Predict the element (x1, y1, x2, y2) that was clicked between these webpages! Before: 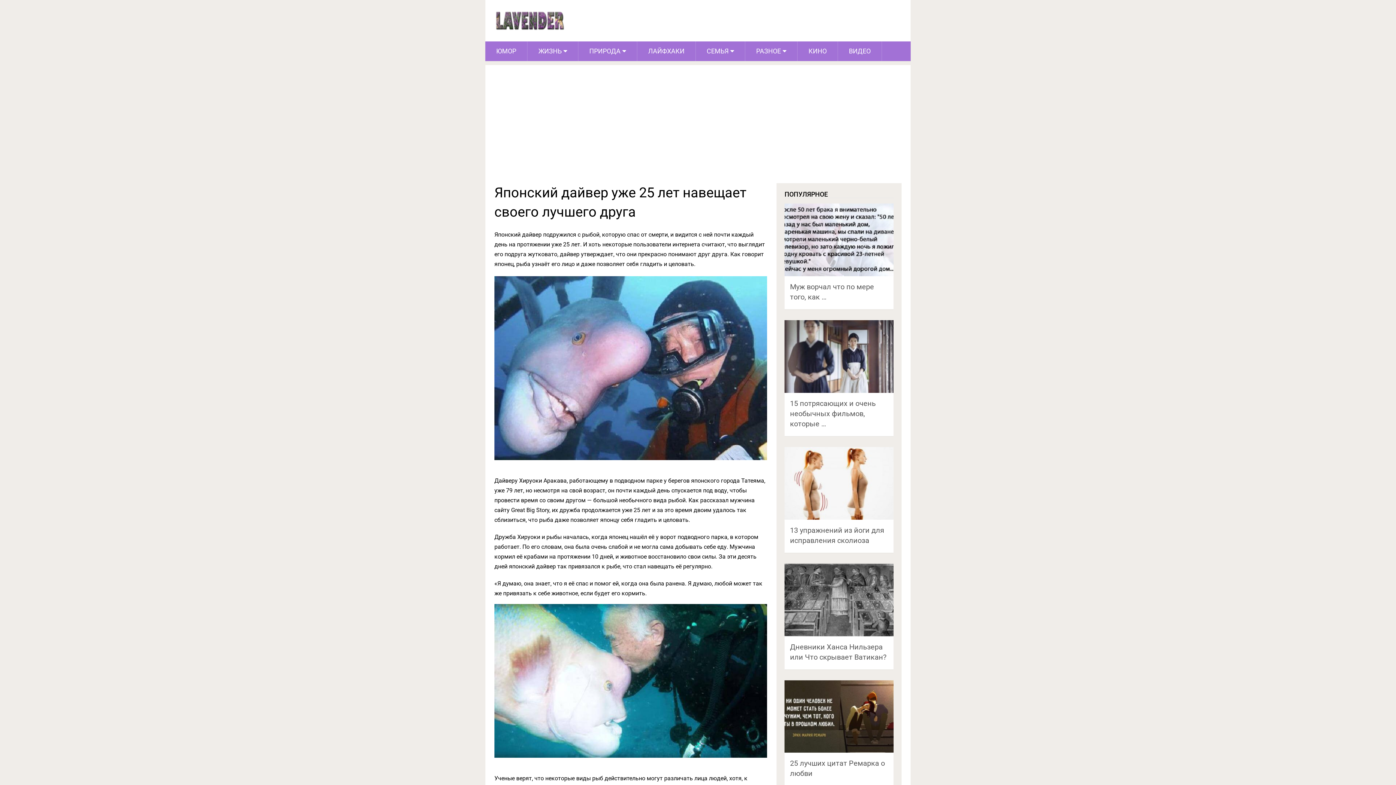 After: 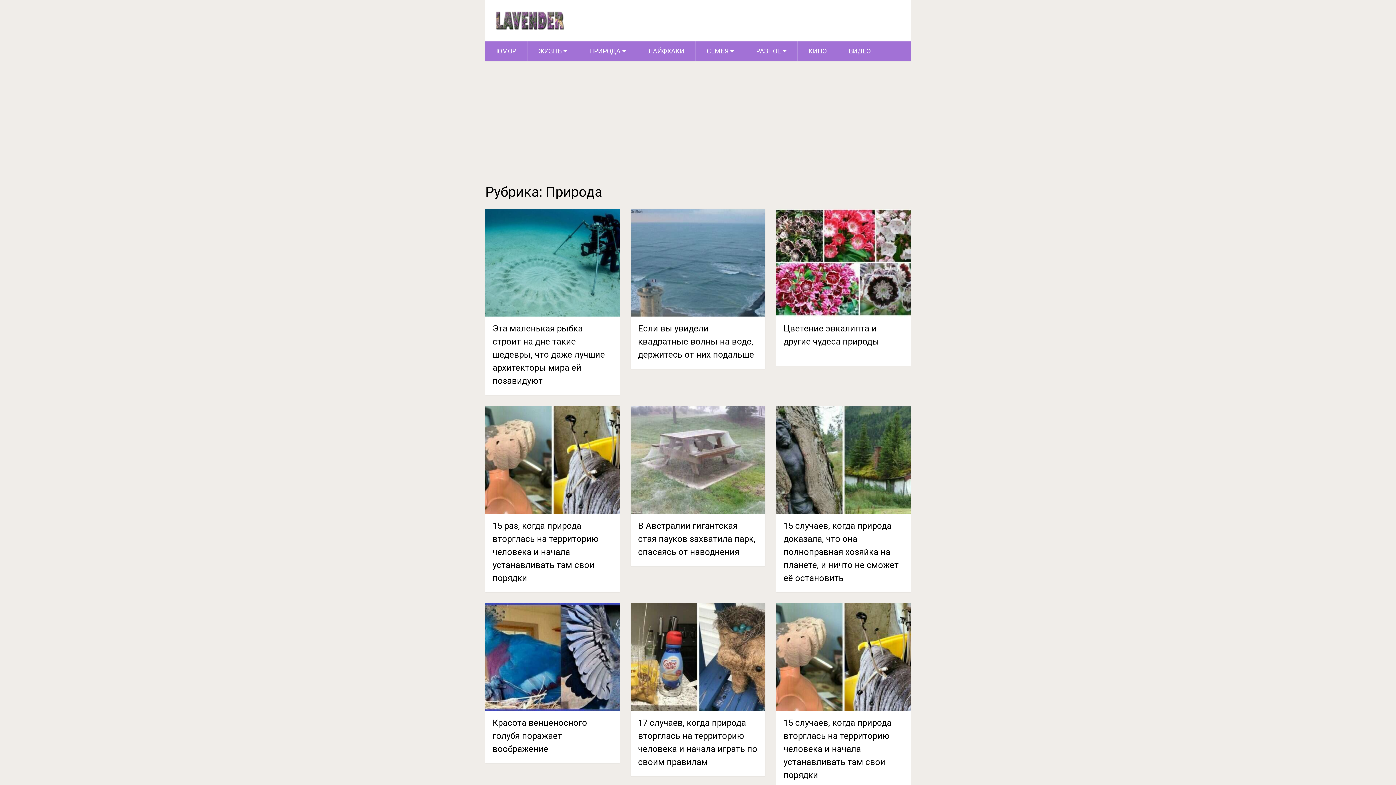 Action: label: ПРИРОДА bbox: (578, 41, 637, 61)